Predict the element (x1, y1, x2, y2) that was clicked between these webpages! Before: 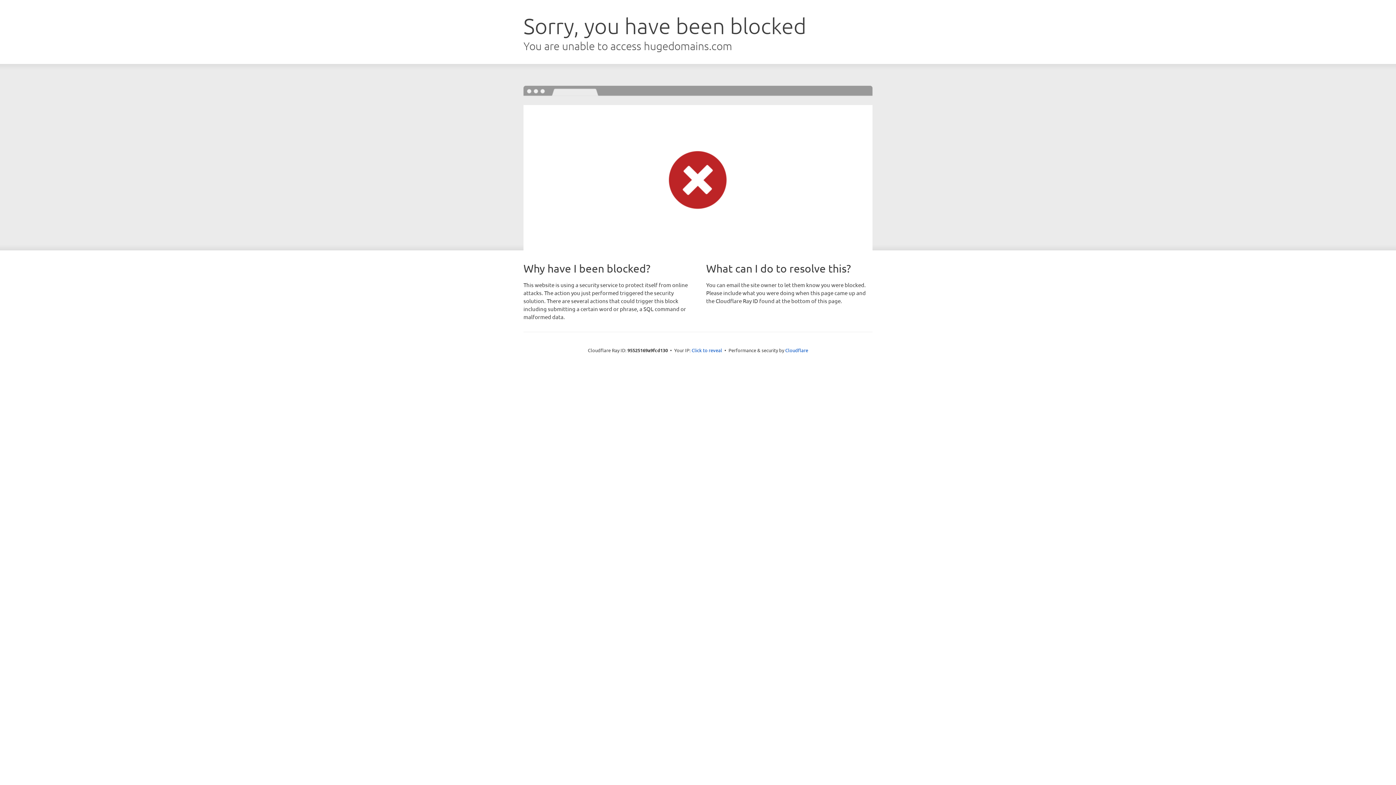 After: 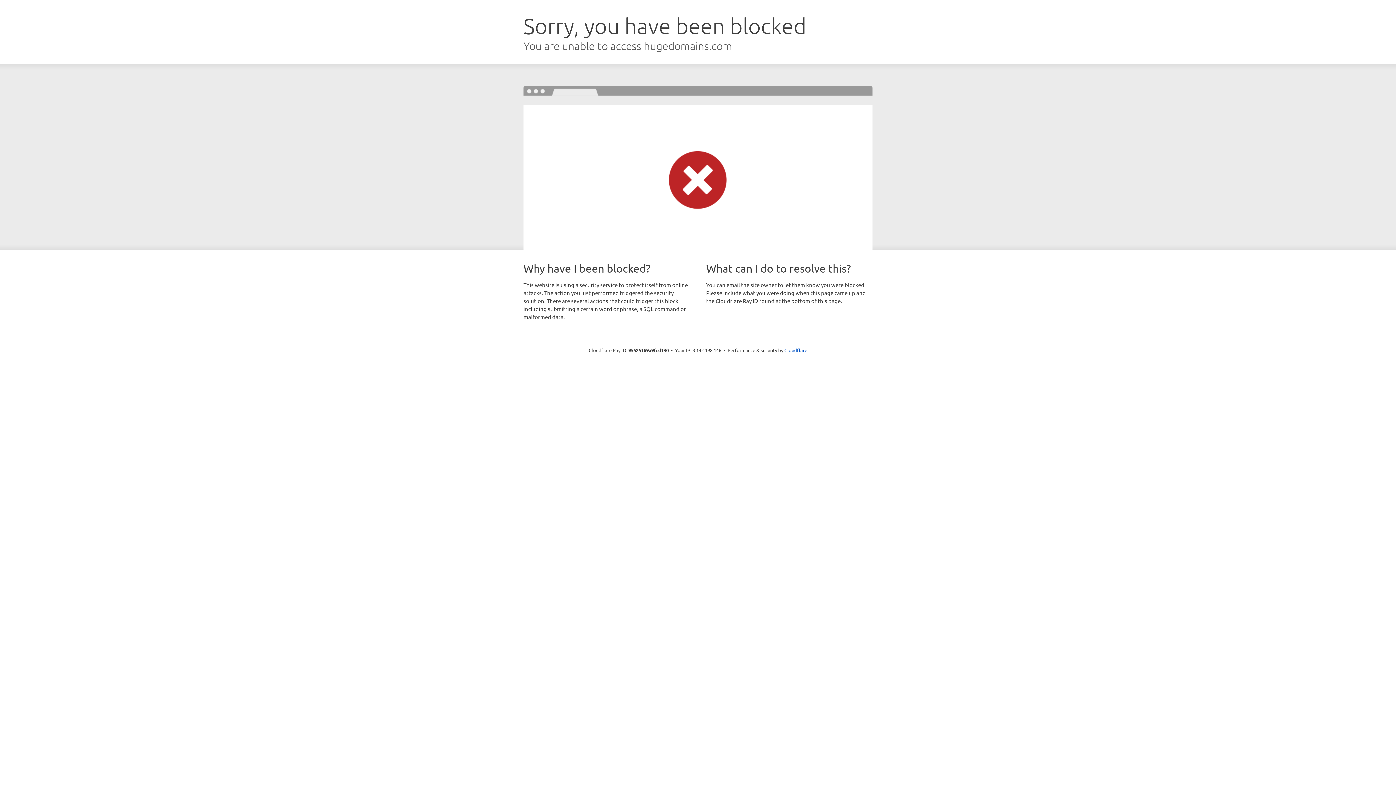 Action: bbox: (691, 346, 722, 353) label: Click to reveal